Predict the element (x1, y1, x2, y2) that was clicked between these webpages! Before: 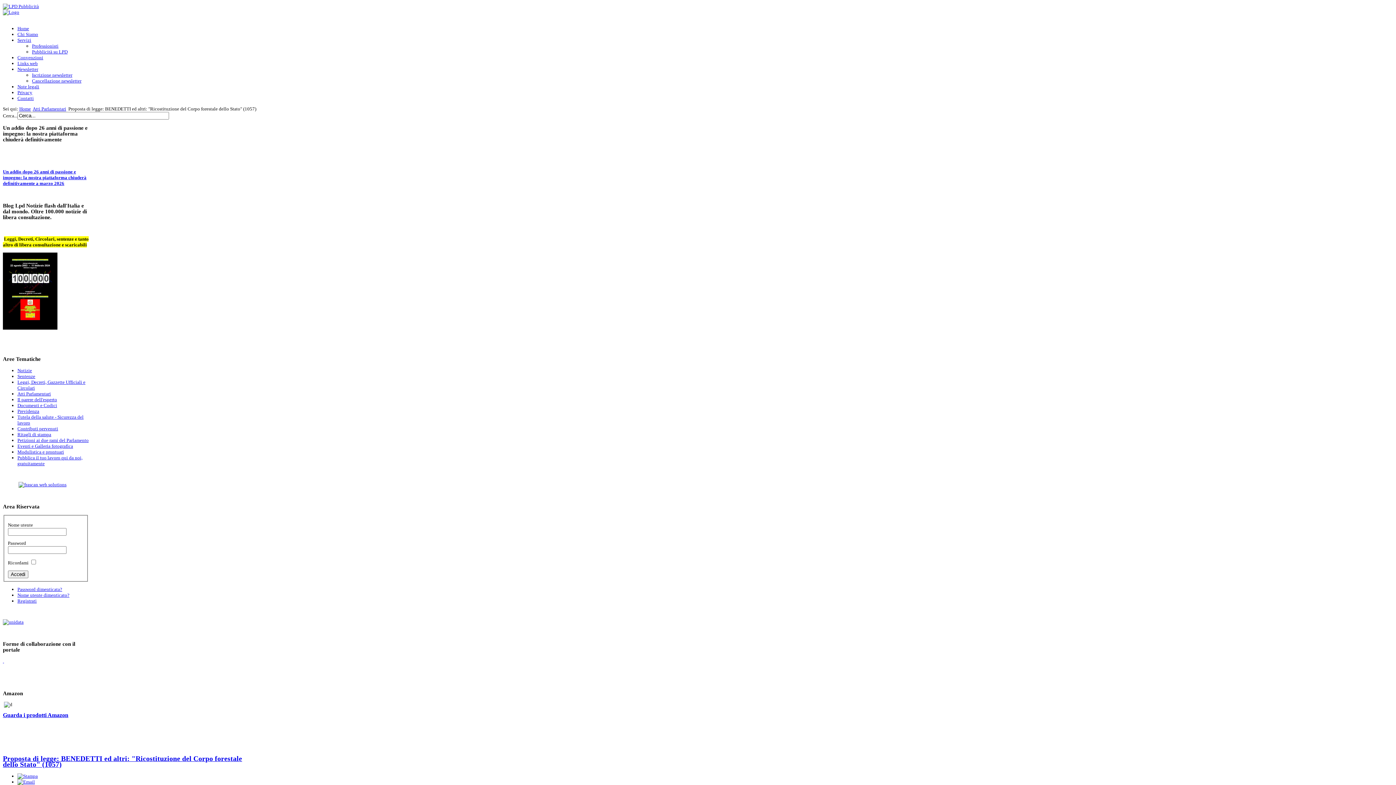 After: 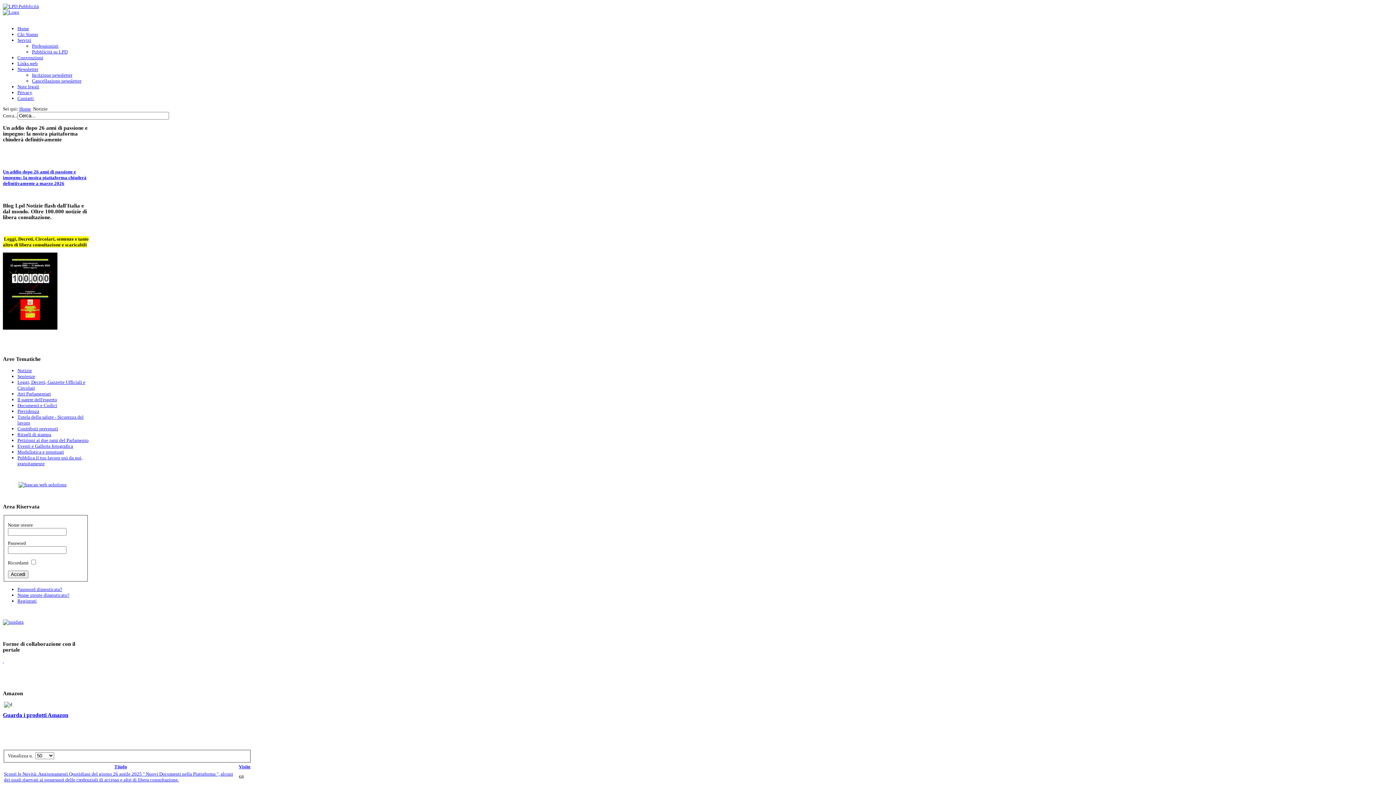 Action: bbox: (17, 367, 32, 373) label: Notizie